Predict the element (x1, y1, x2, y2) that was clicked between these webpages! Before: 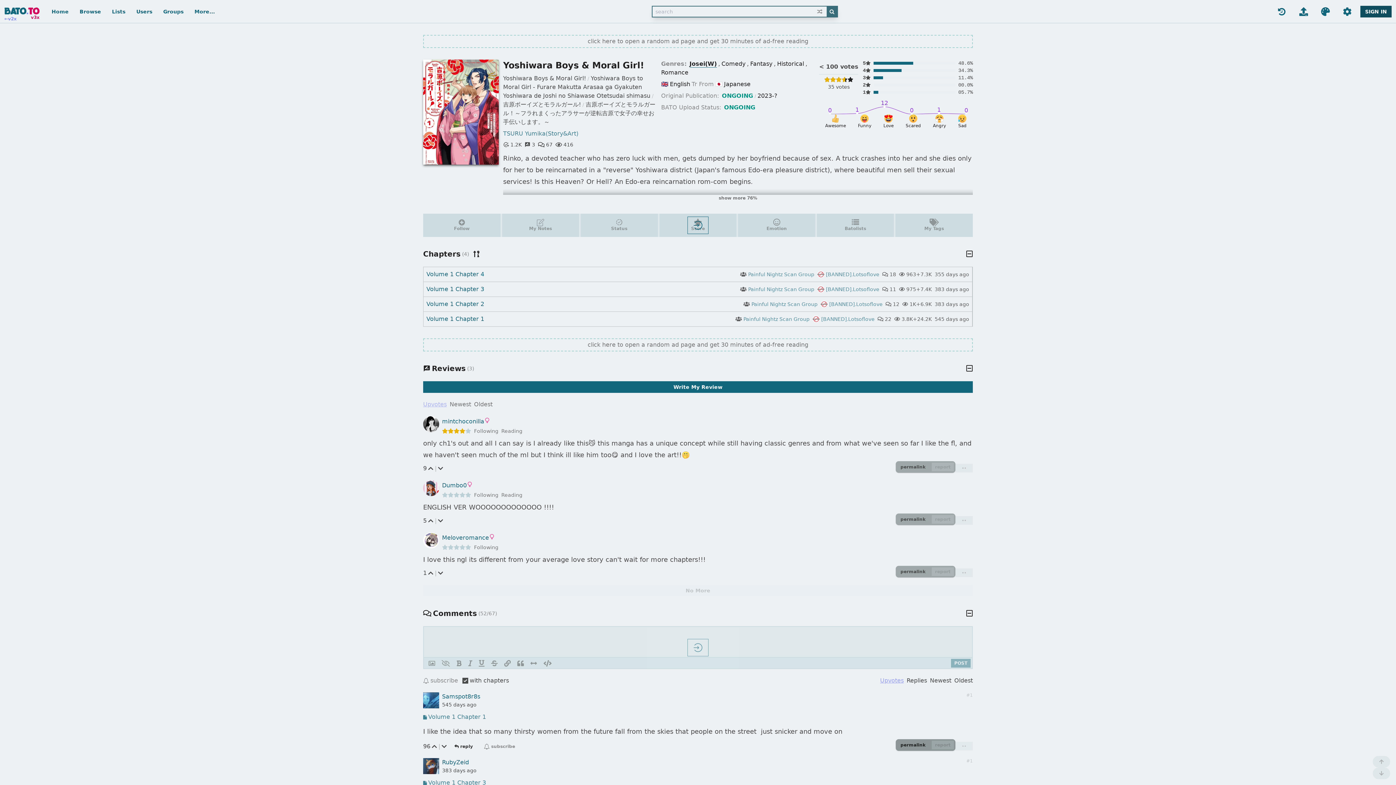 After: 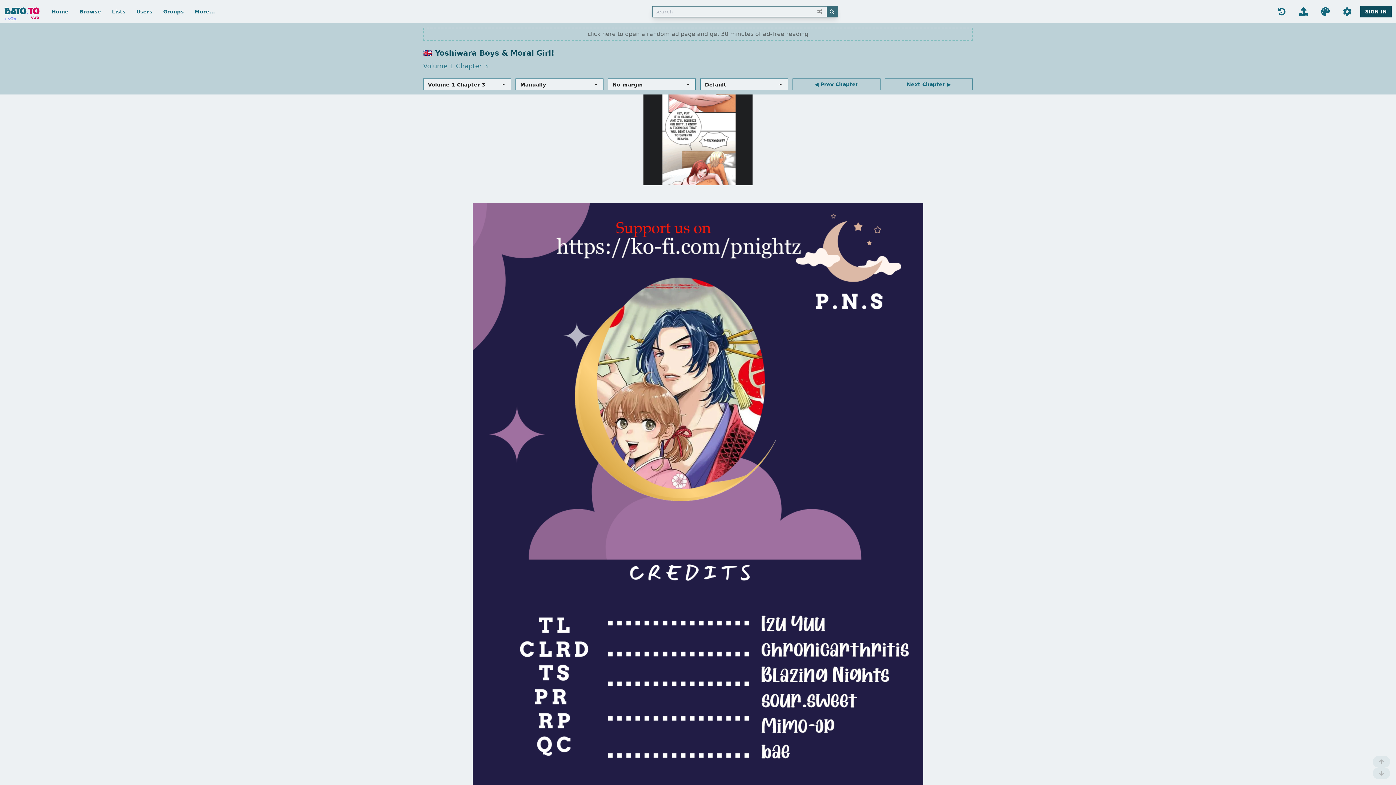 Action: label: Volume 1 Chapter 3 bbox: (423, 779, 486, 786)